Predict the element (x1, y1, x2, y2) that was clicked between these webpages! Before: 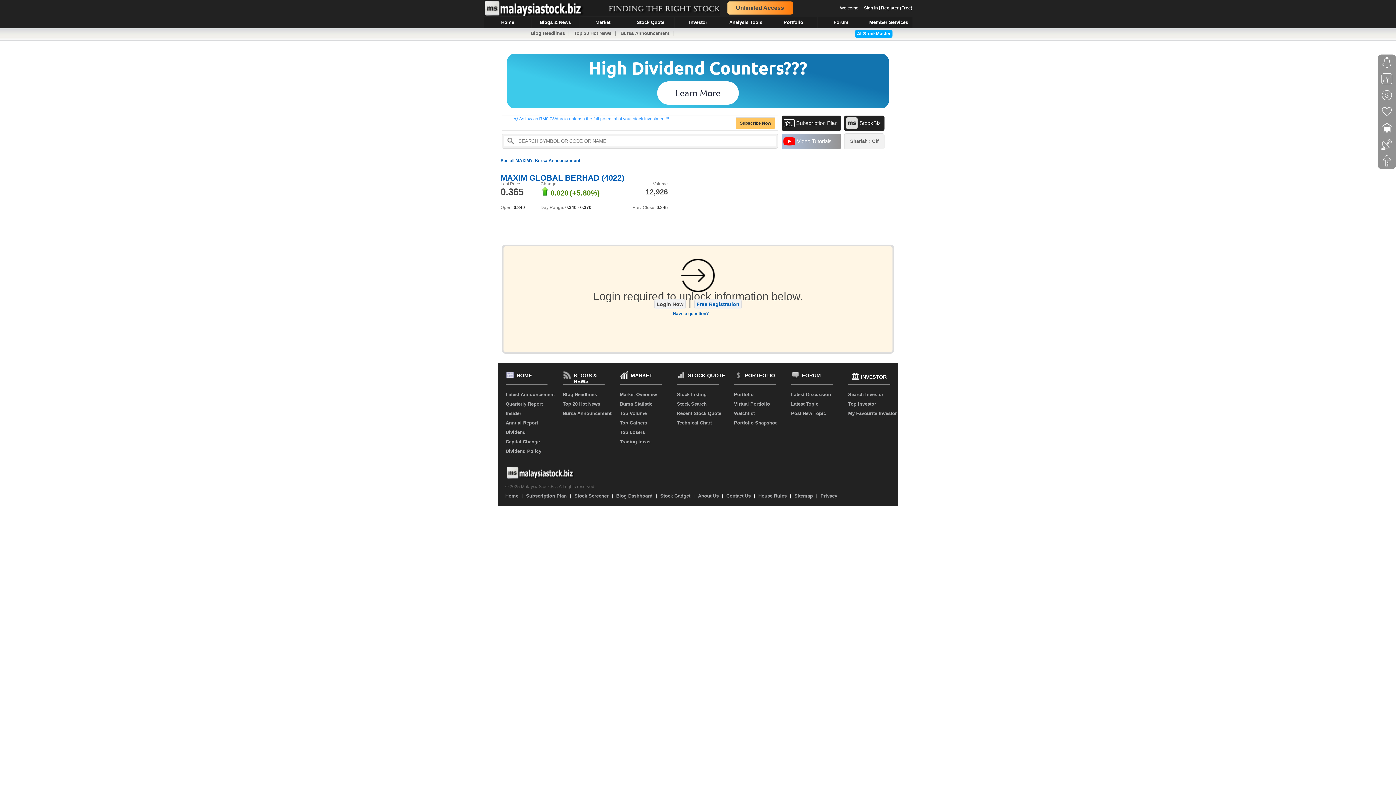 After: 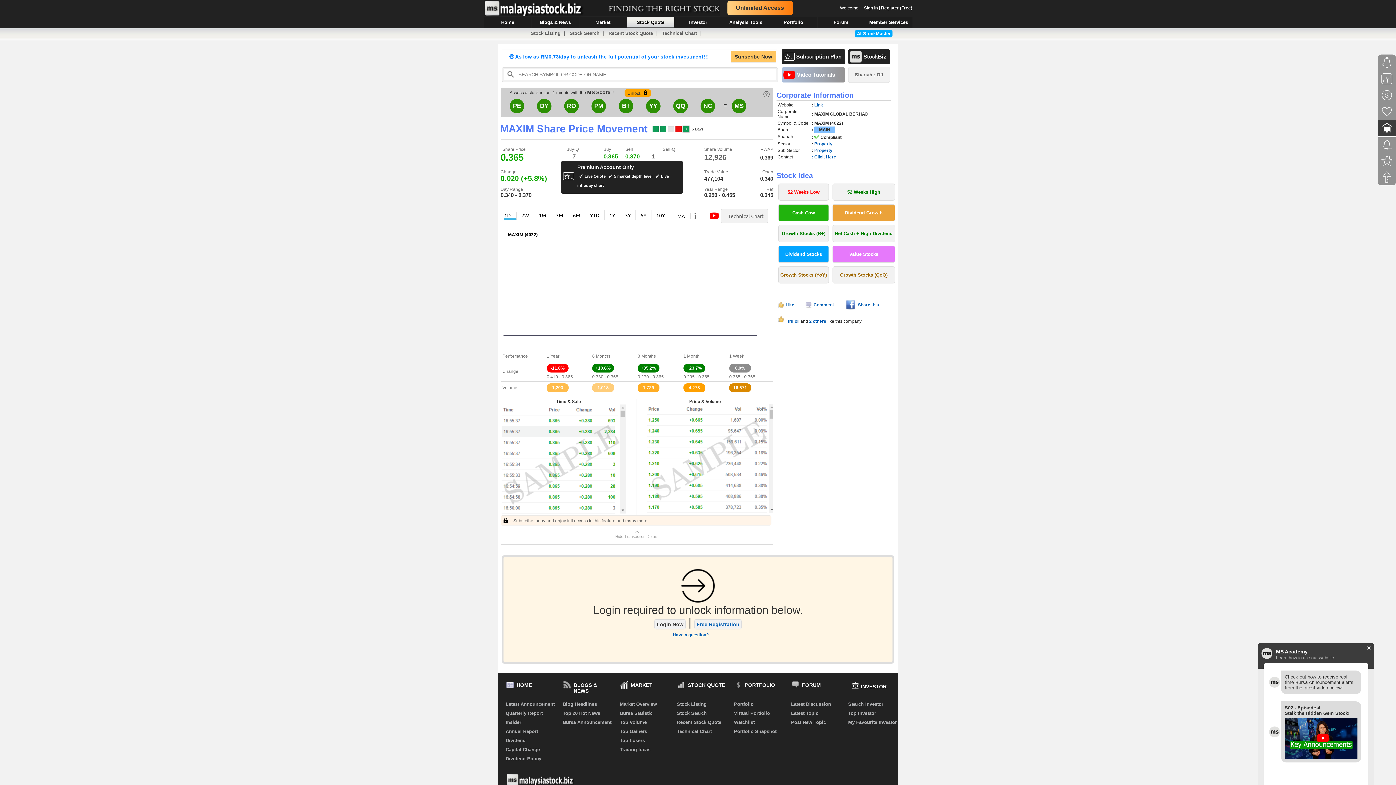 Action: label: MAXIM GLOBAL BERHAD (4022) bbox: (500, 173, 624, 182)